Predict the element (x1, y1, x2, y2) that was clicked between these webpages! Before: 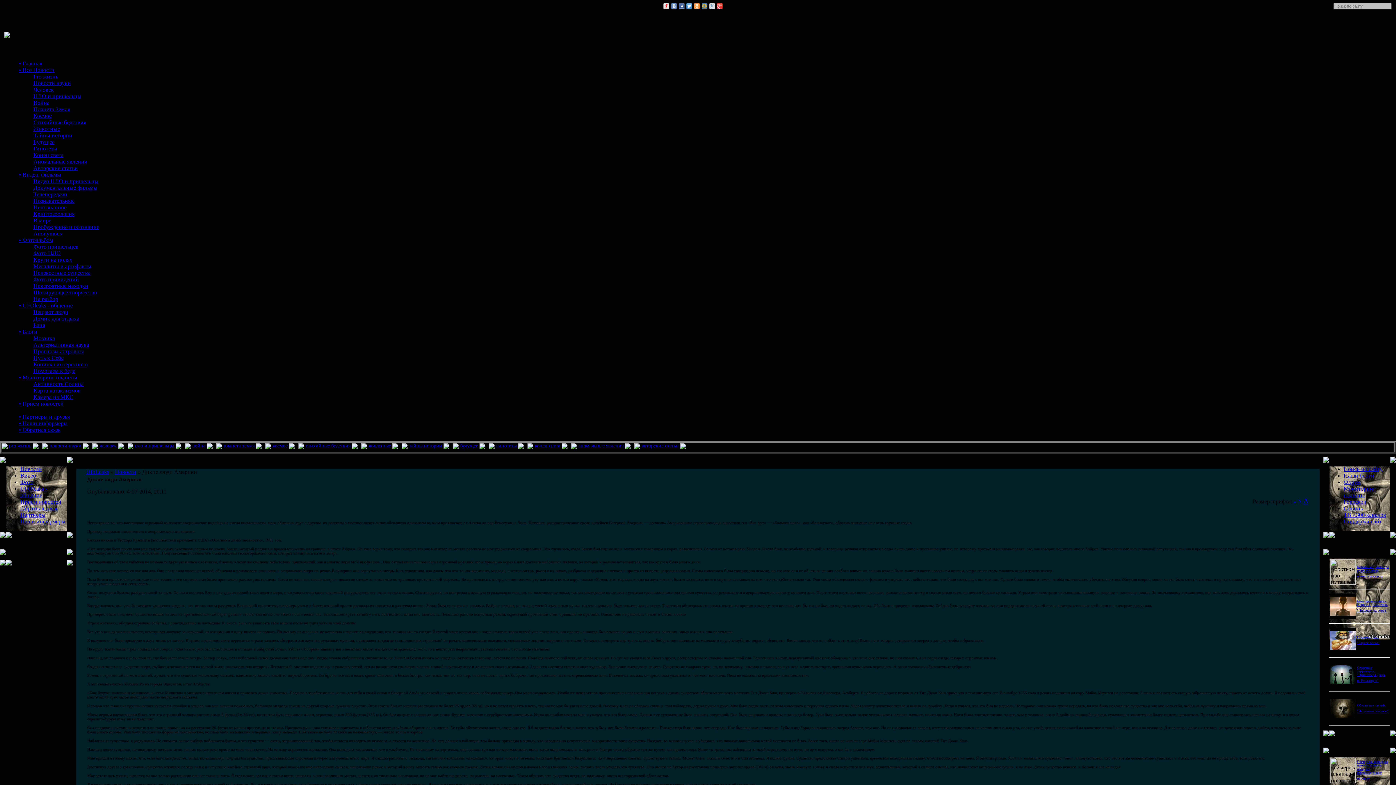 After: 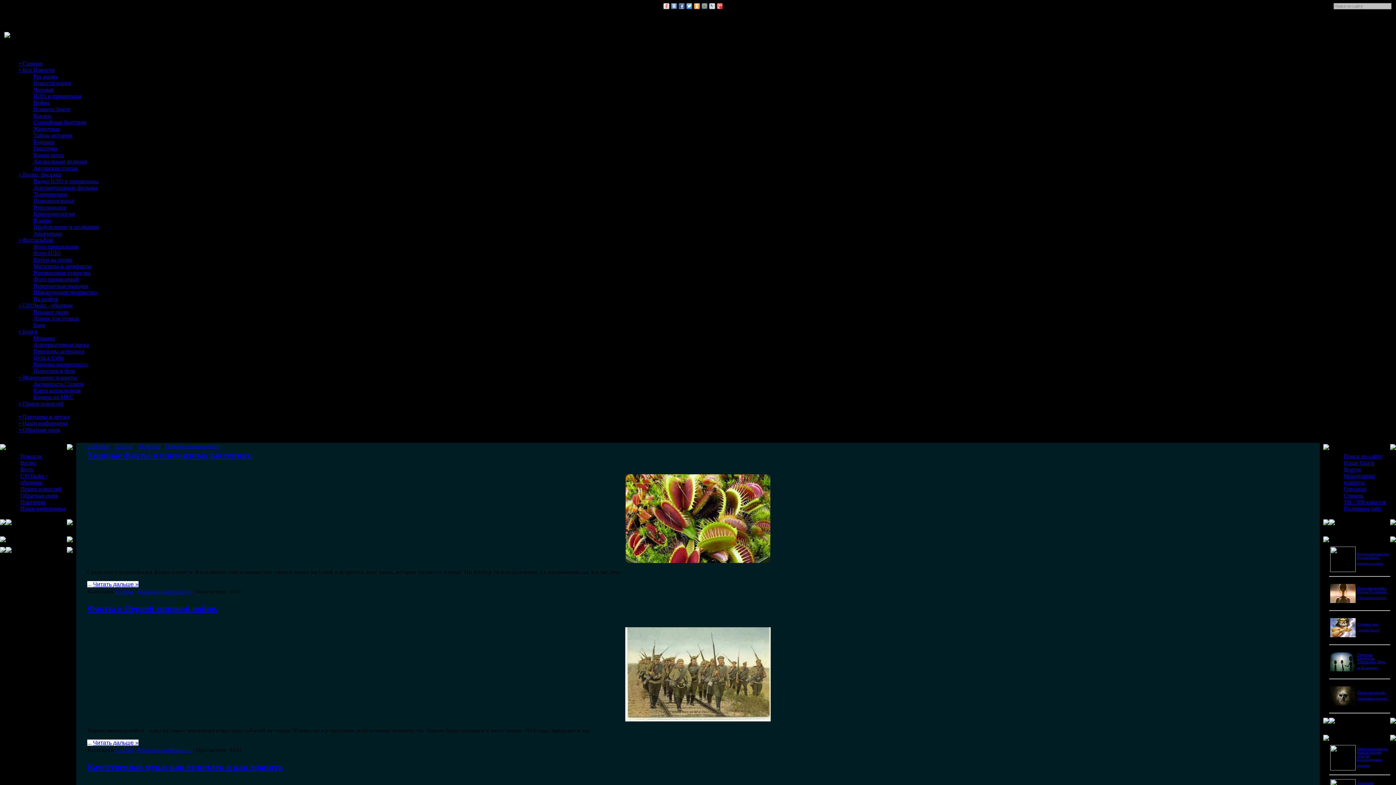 Action: label: Копилка интересного bbox: (33, 361, 87, 367)